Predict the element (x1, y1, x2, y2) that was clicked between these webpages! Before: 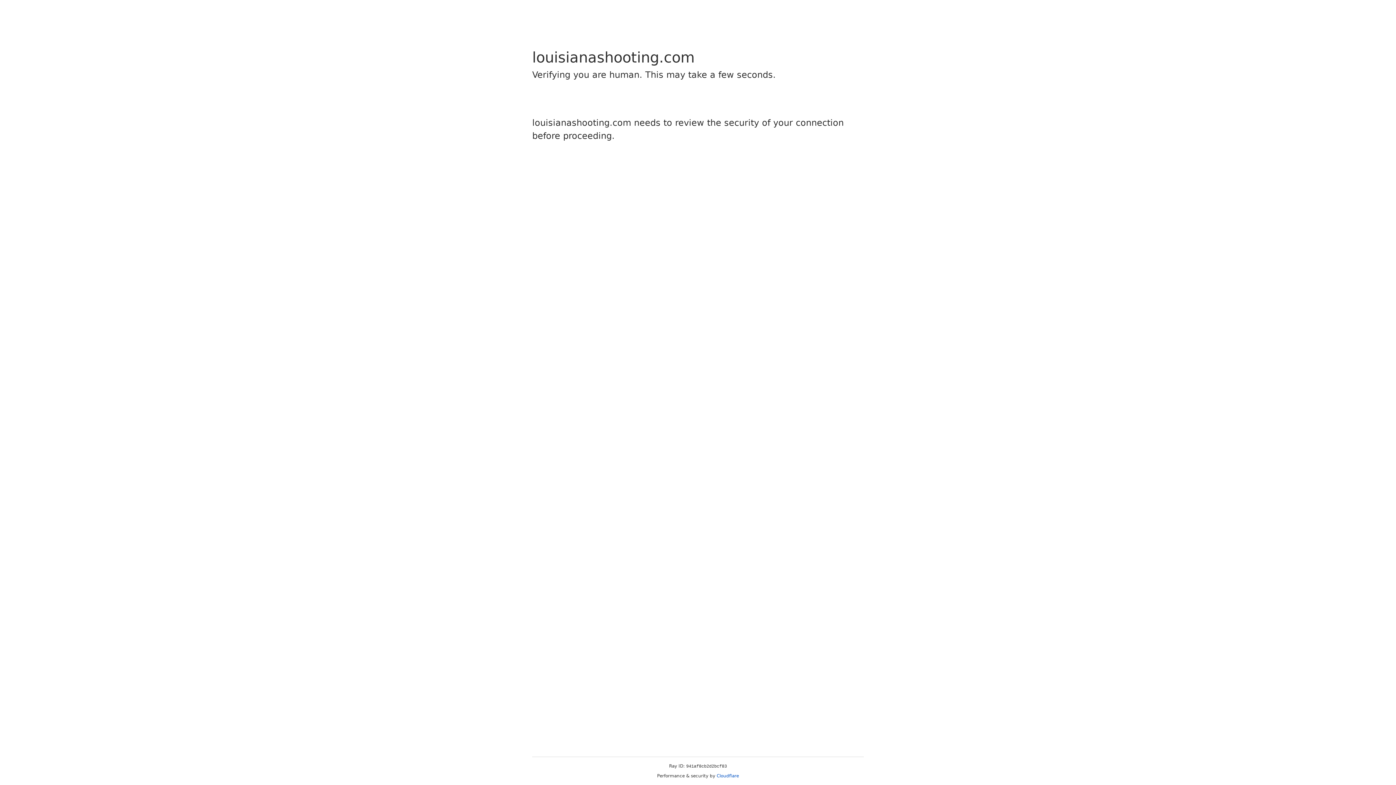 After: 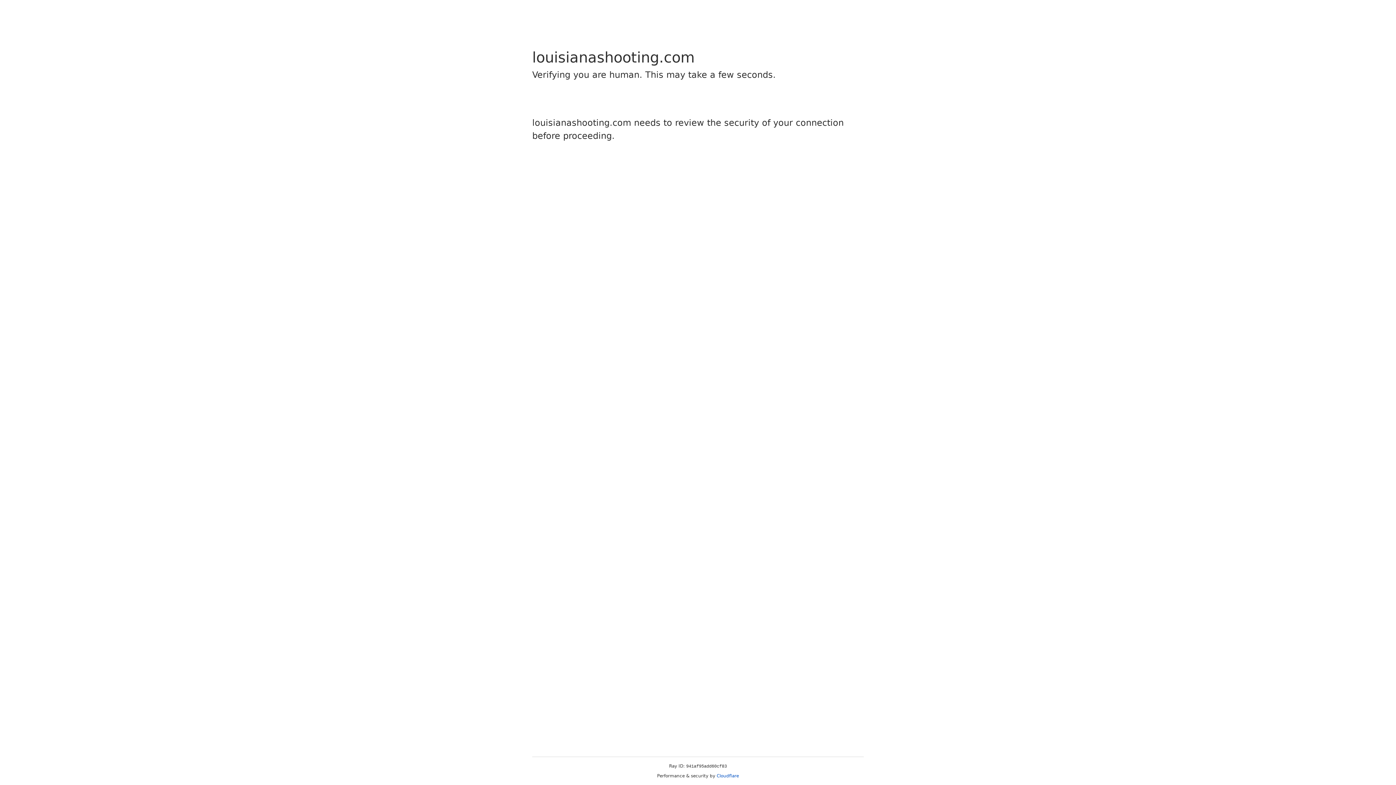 Action: bbox: (716, 773, 739, 778) label: Cloudflare